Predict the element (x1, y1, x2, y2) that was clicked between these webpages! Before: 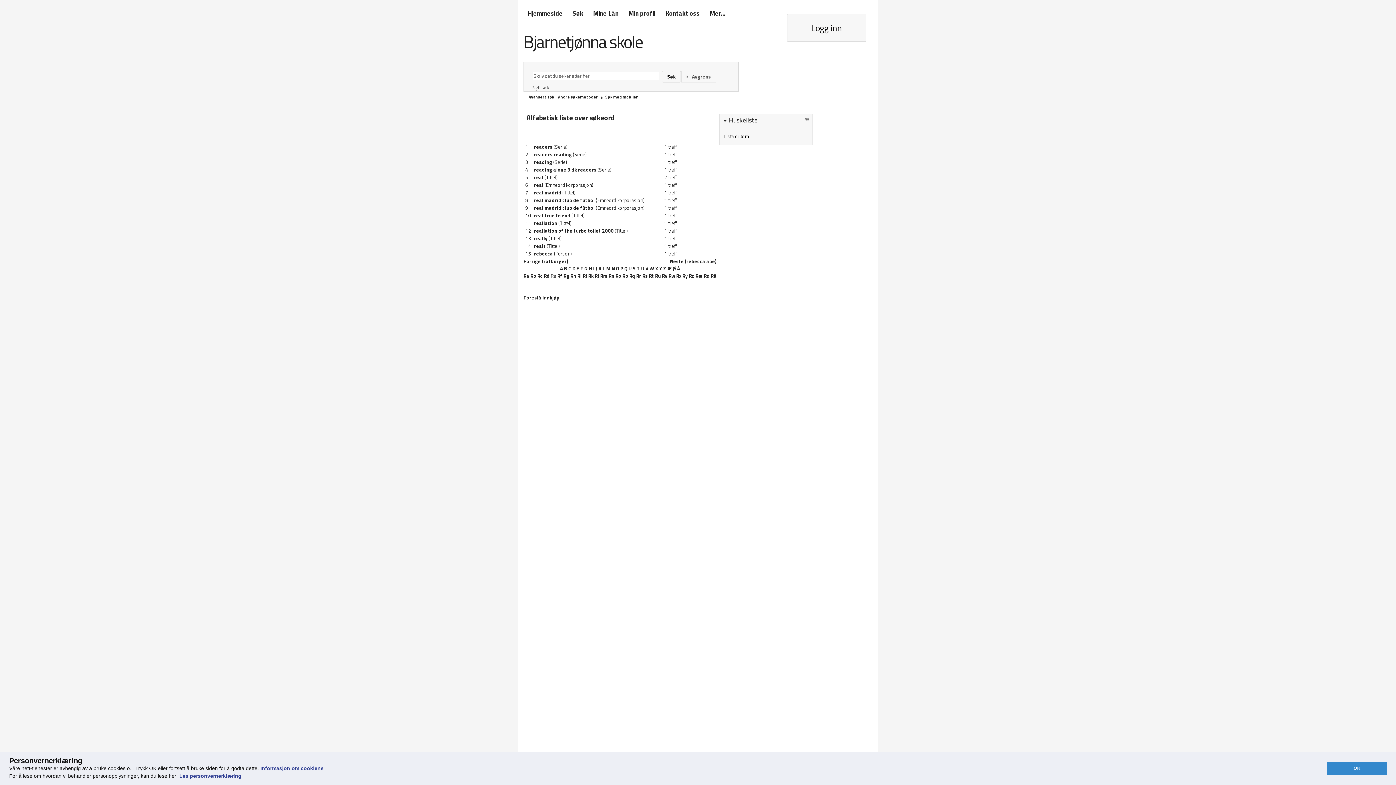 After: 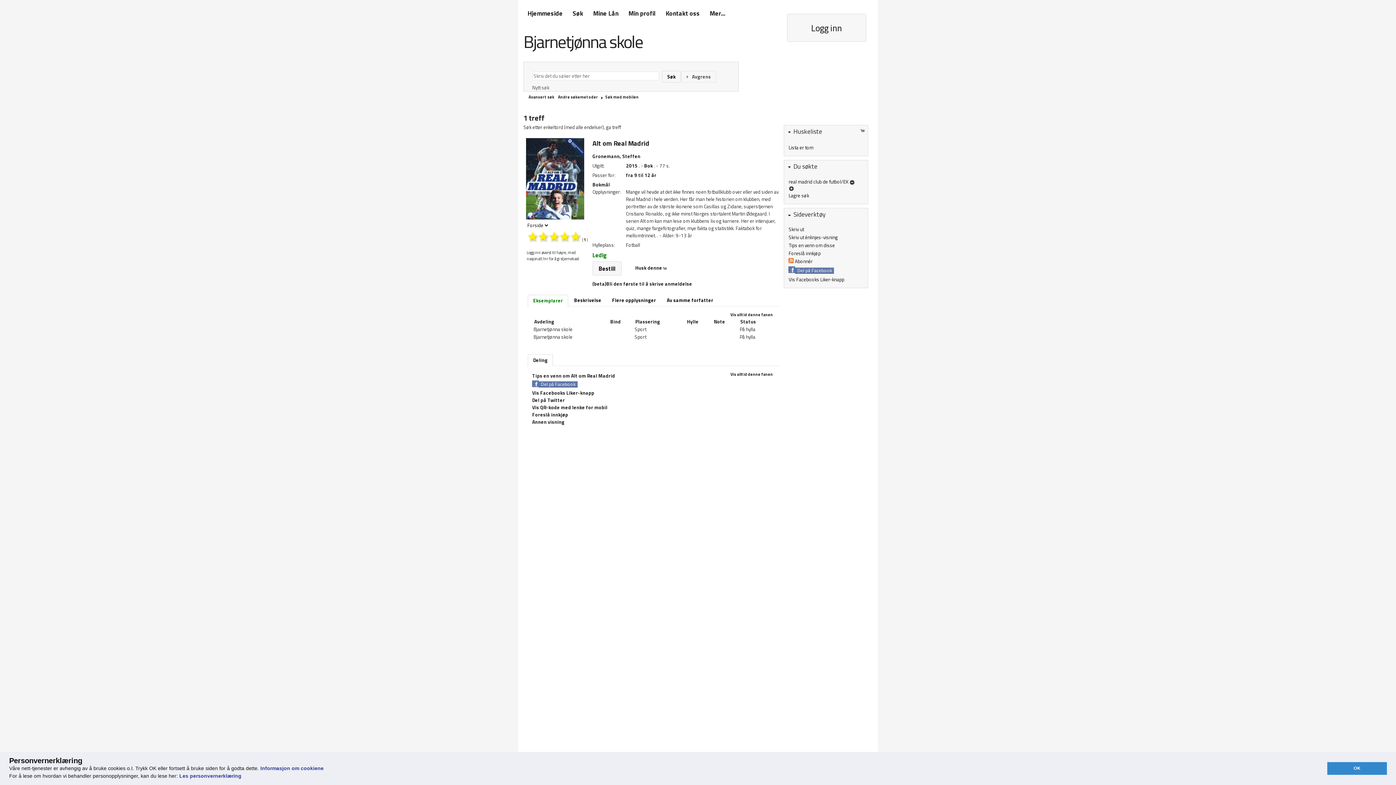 Action: bbox: (534, 196, 594, 203) label: real madrid club de futbol